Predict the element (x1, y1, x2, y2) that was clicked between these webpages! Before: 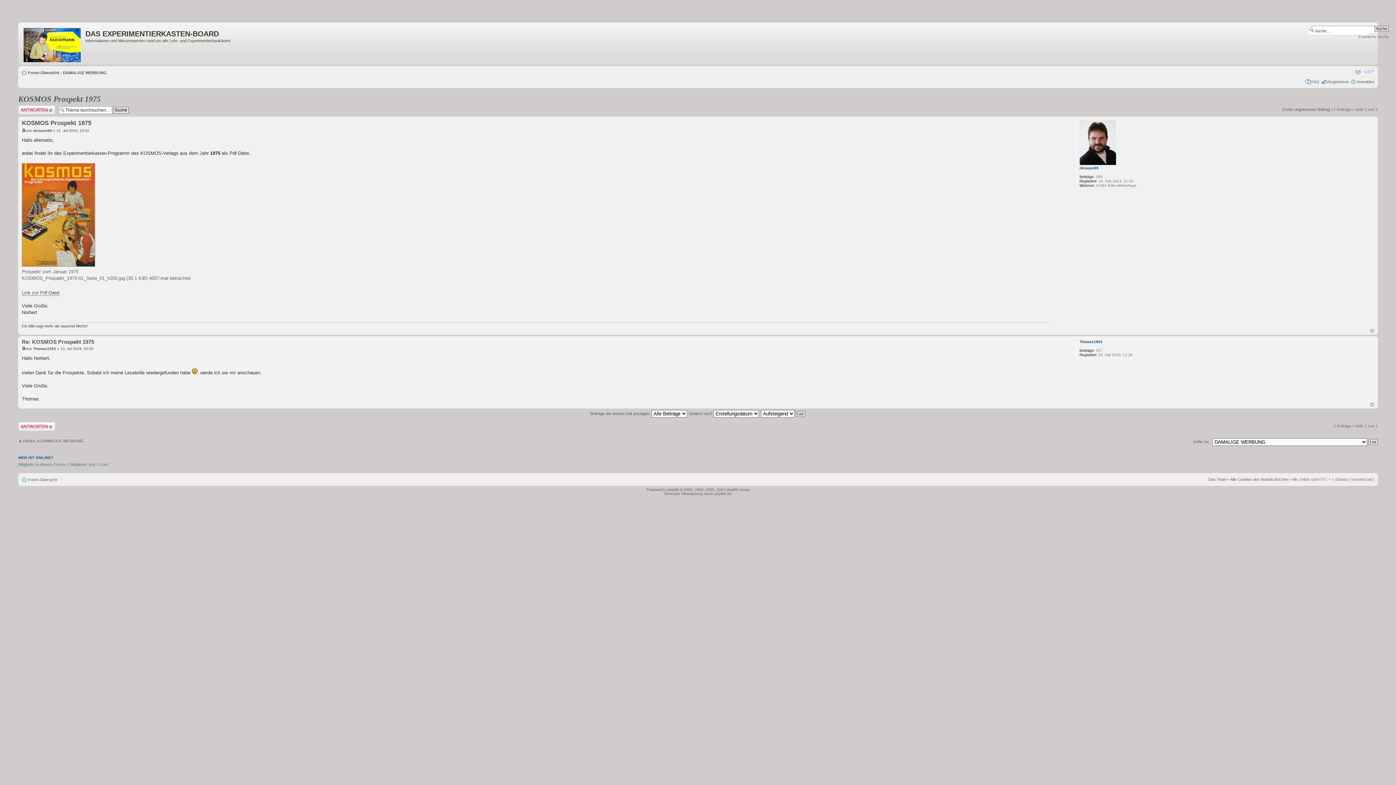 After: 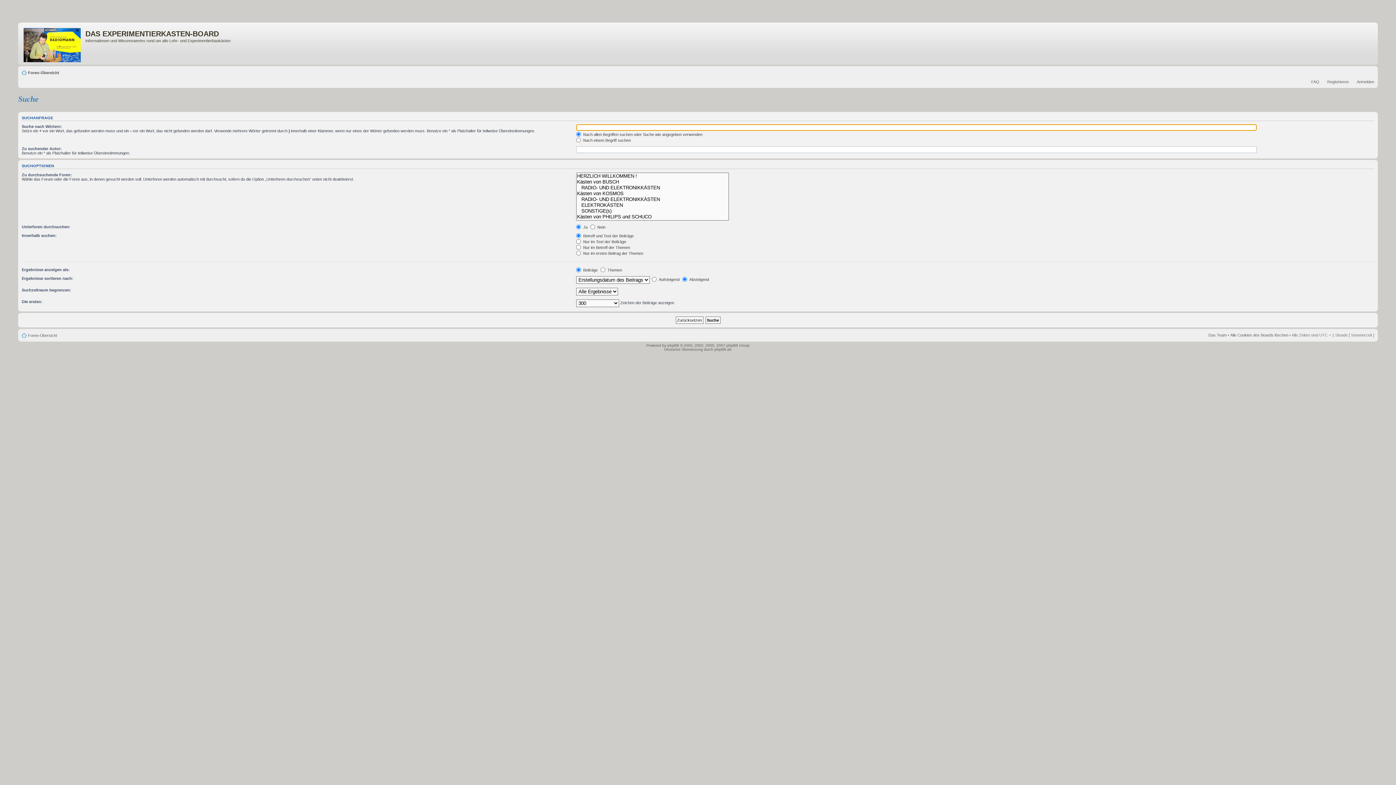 Action: bbox: (1358, 34, 1389, 38) label: Erweiterte Suche